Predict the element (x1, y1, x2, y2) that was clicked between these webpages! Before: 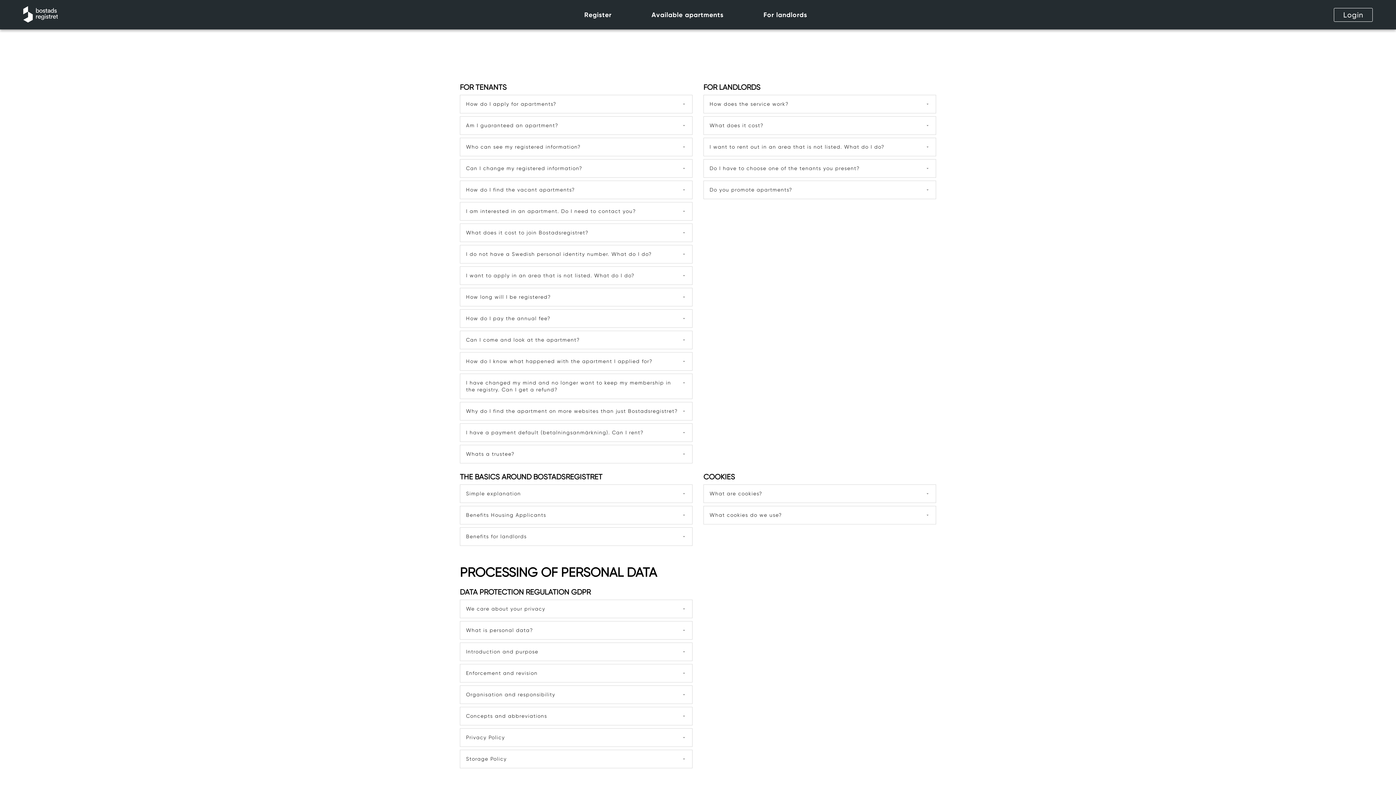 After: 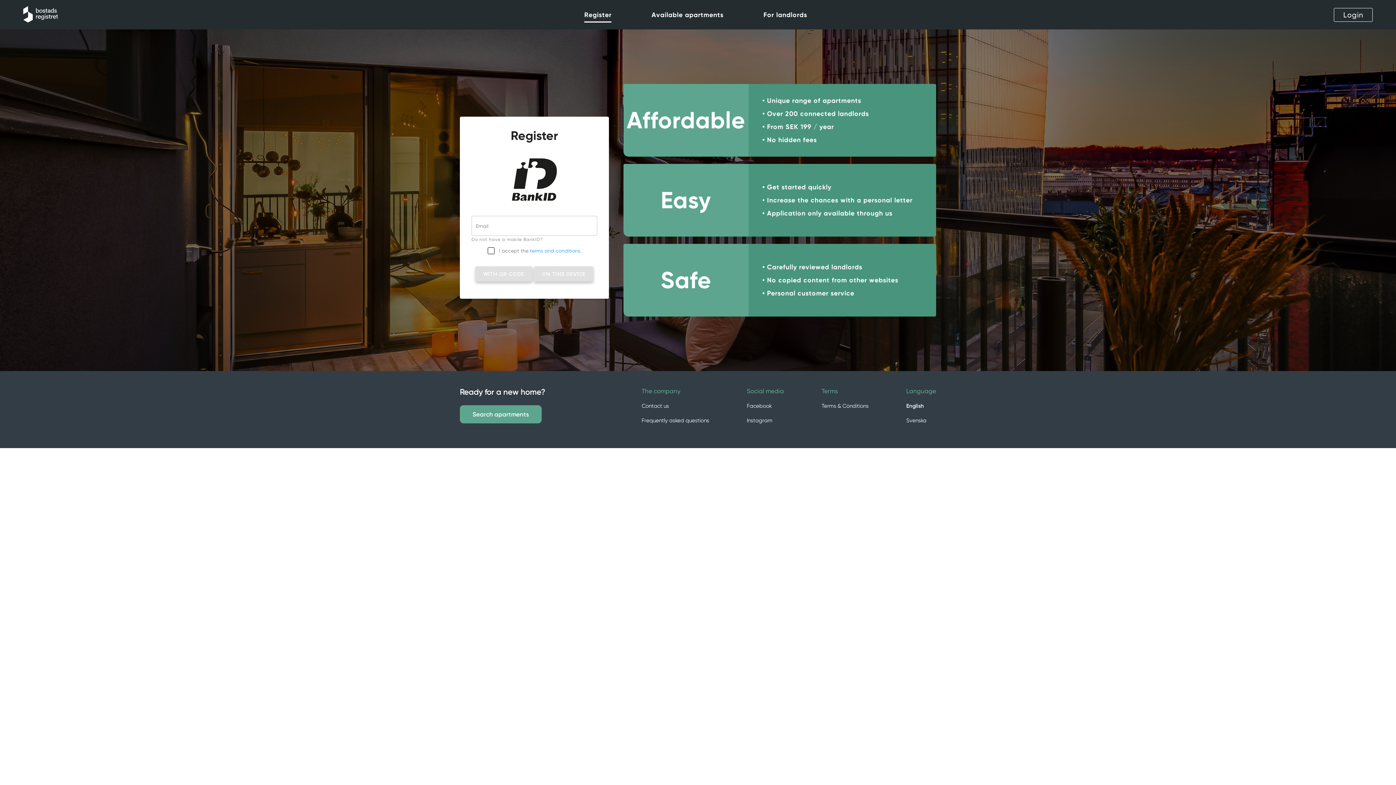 Action: bbox: (584, 10, 611, 18) label: Register